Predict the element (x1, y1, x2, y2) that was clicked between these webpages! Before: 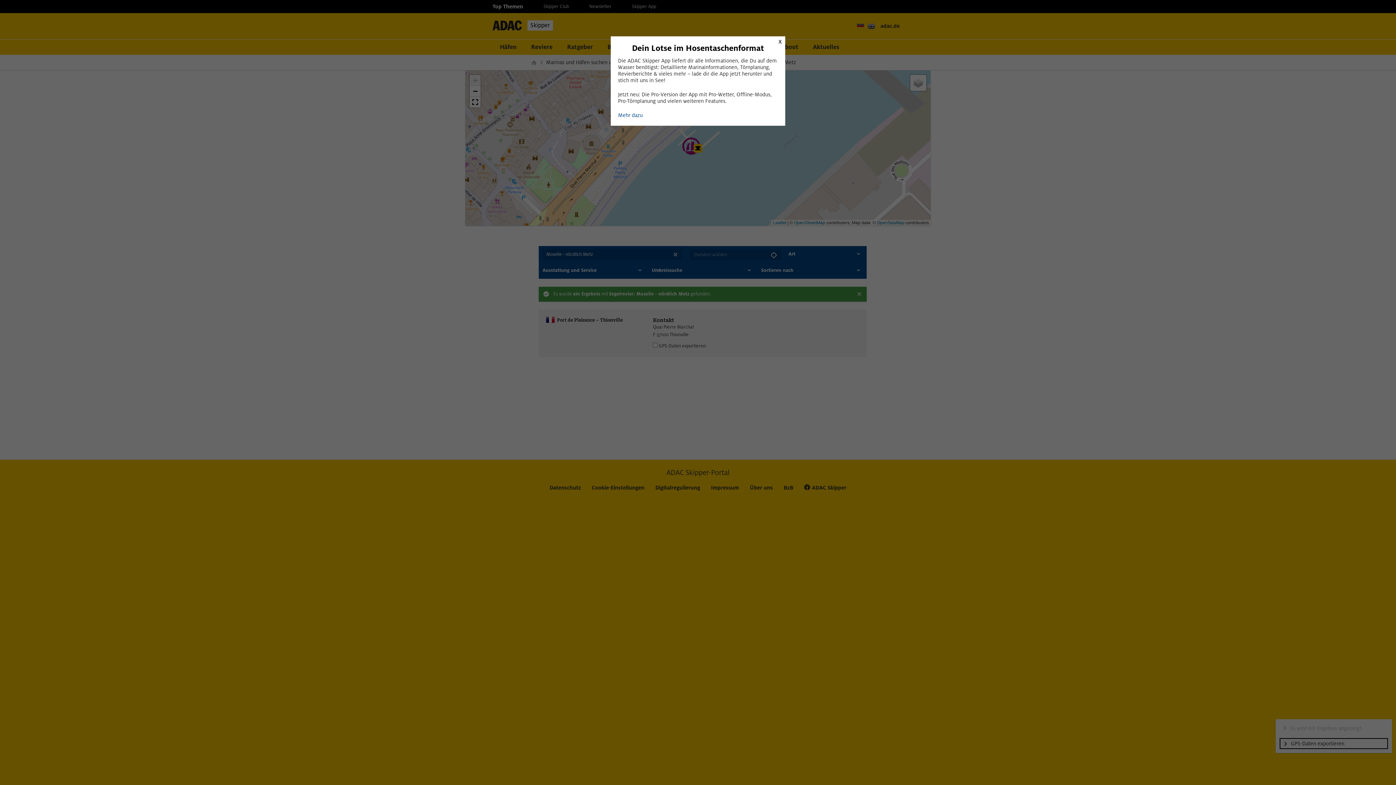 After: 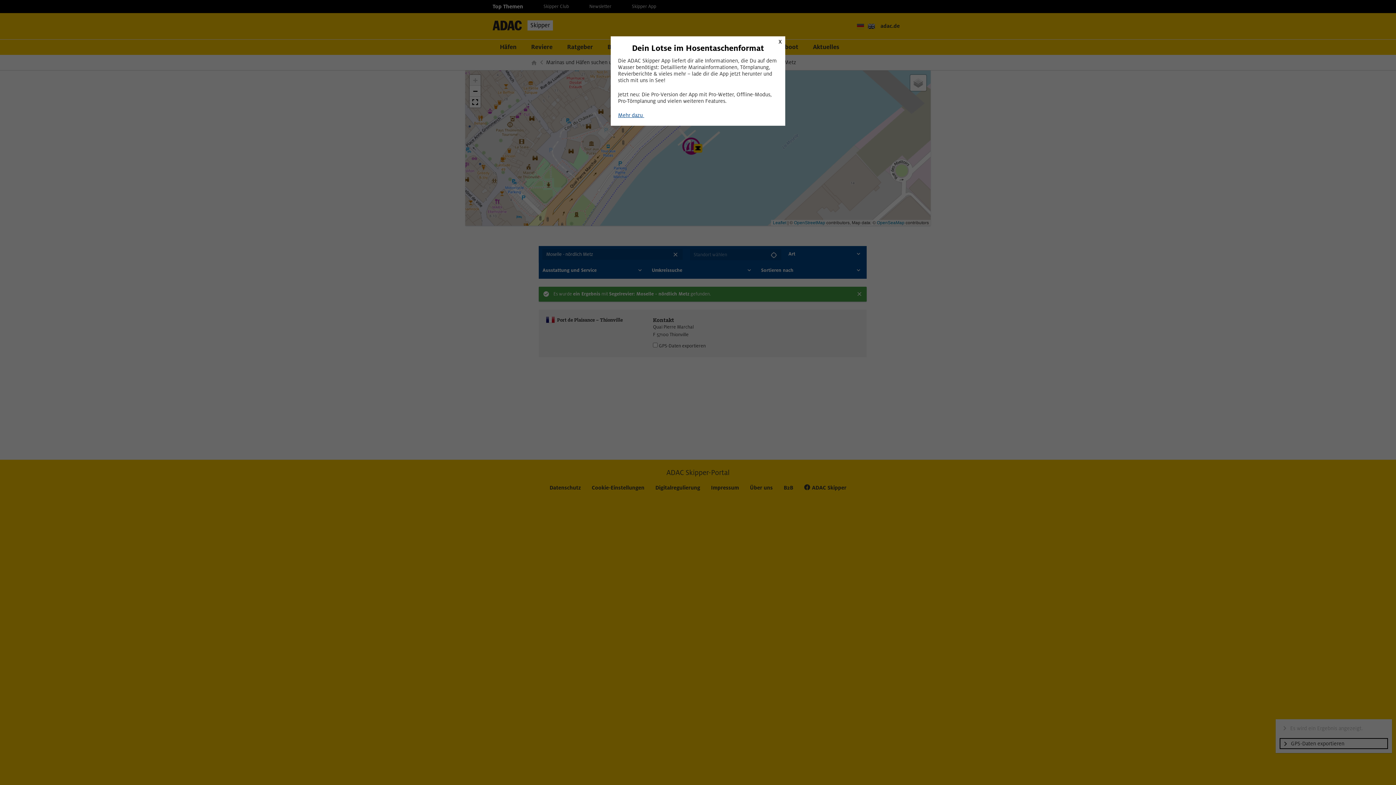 Action: label: Mehr dazu  bbox: (618, 112, 644, 118)